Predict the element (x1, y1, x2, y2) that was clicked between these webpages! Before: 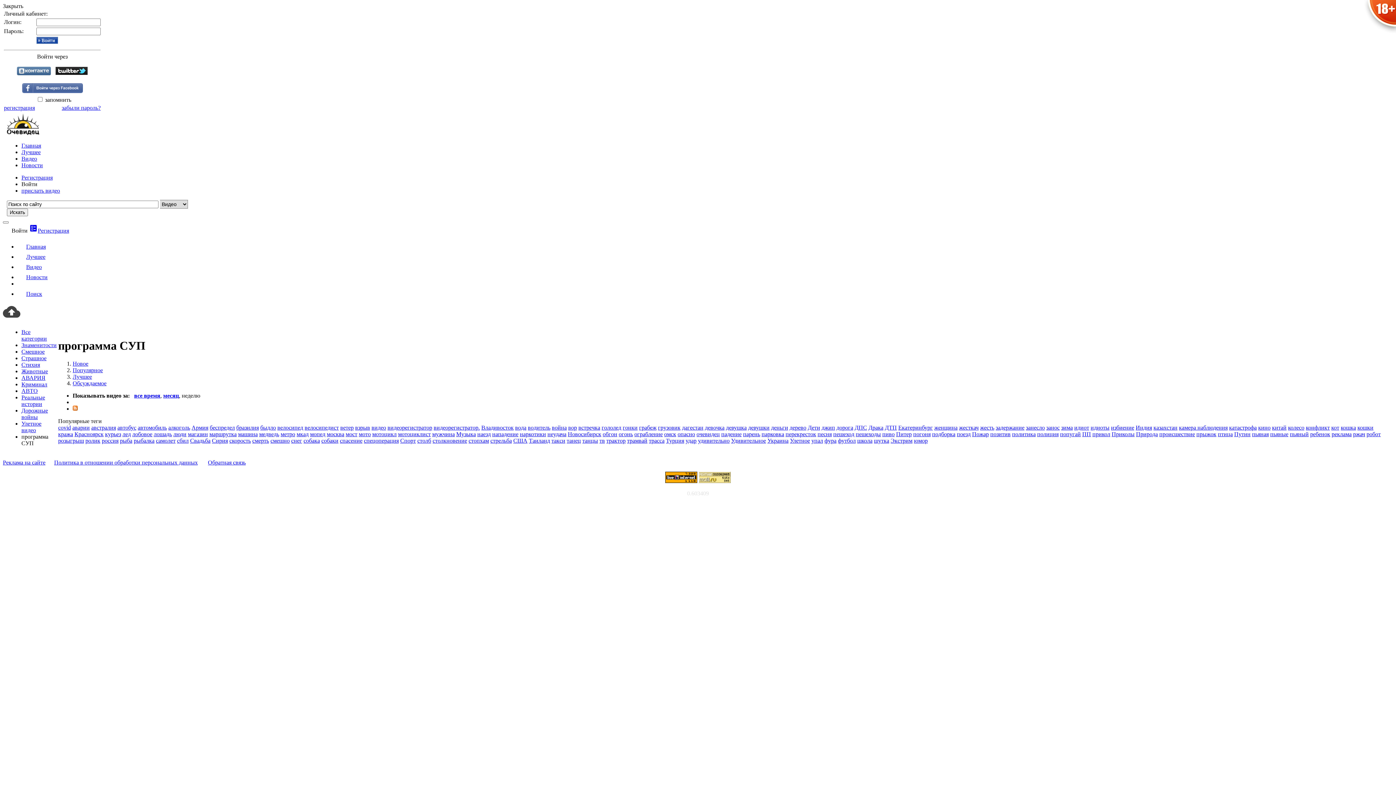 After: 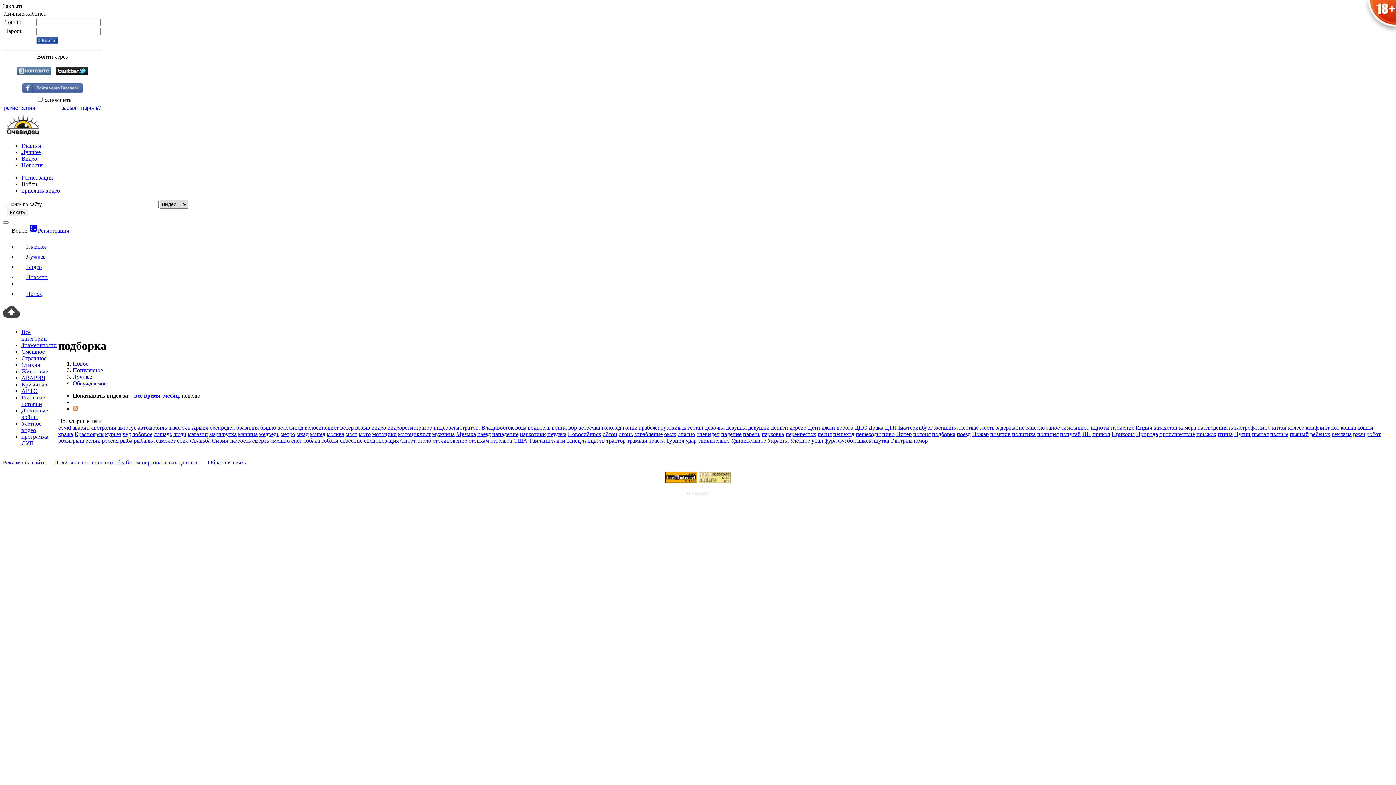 Action: label: подборка bbox: (932, 431, 955, 437)